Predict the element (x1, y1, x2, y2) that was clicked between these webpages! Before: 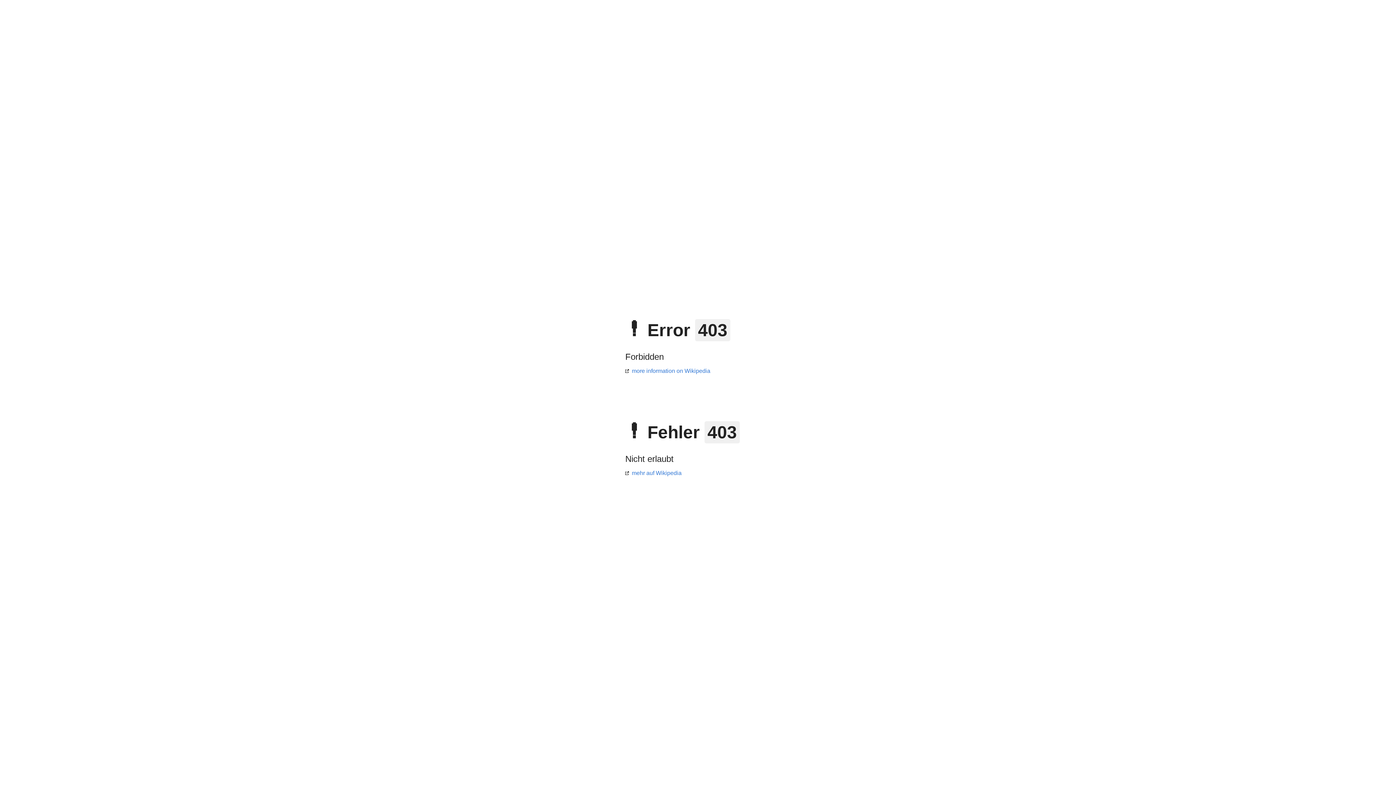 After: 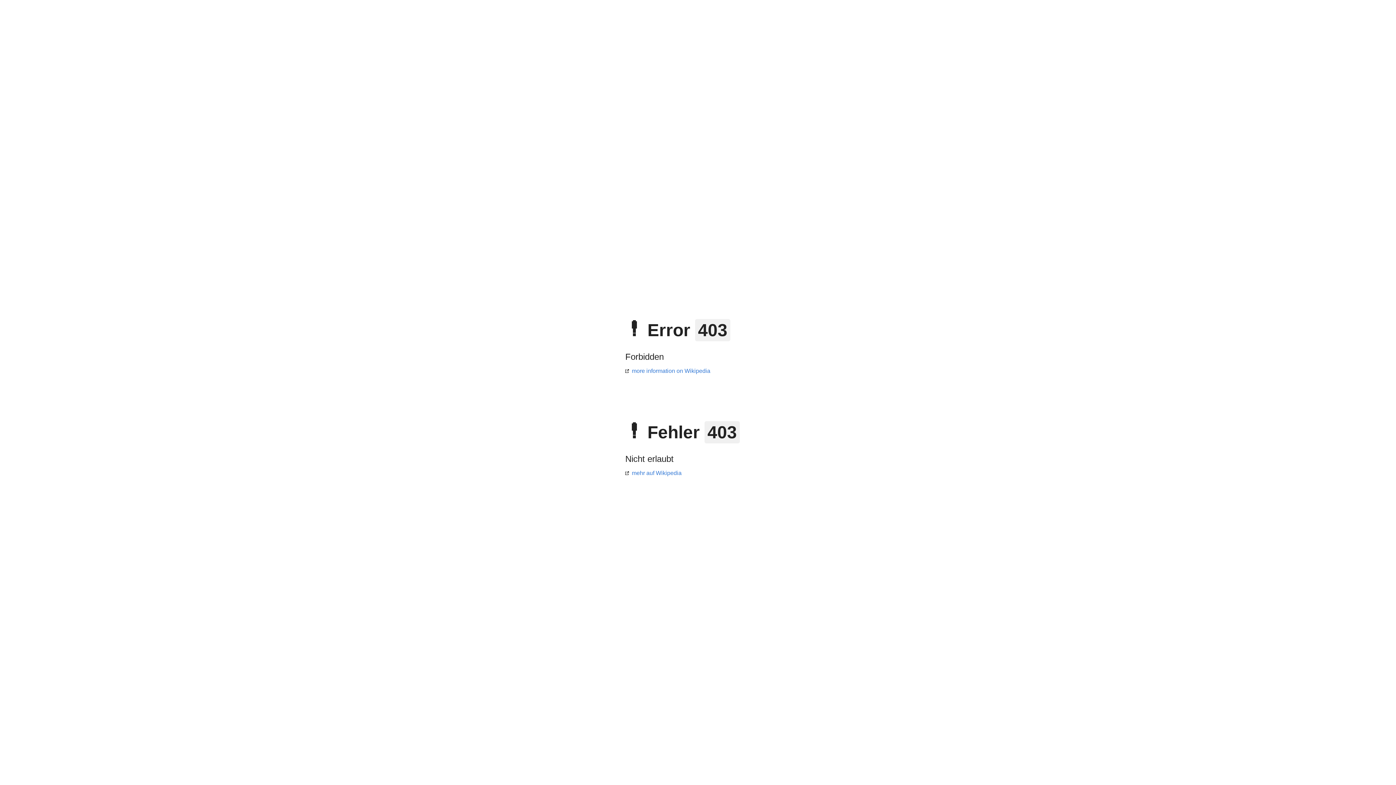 Action: bbox: (625, 470, 681, 476) label: mehr auf Wikipedia